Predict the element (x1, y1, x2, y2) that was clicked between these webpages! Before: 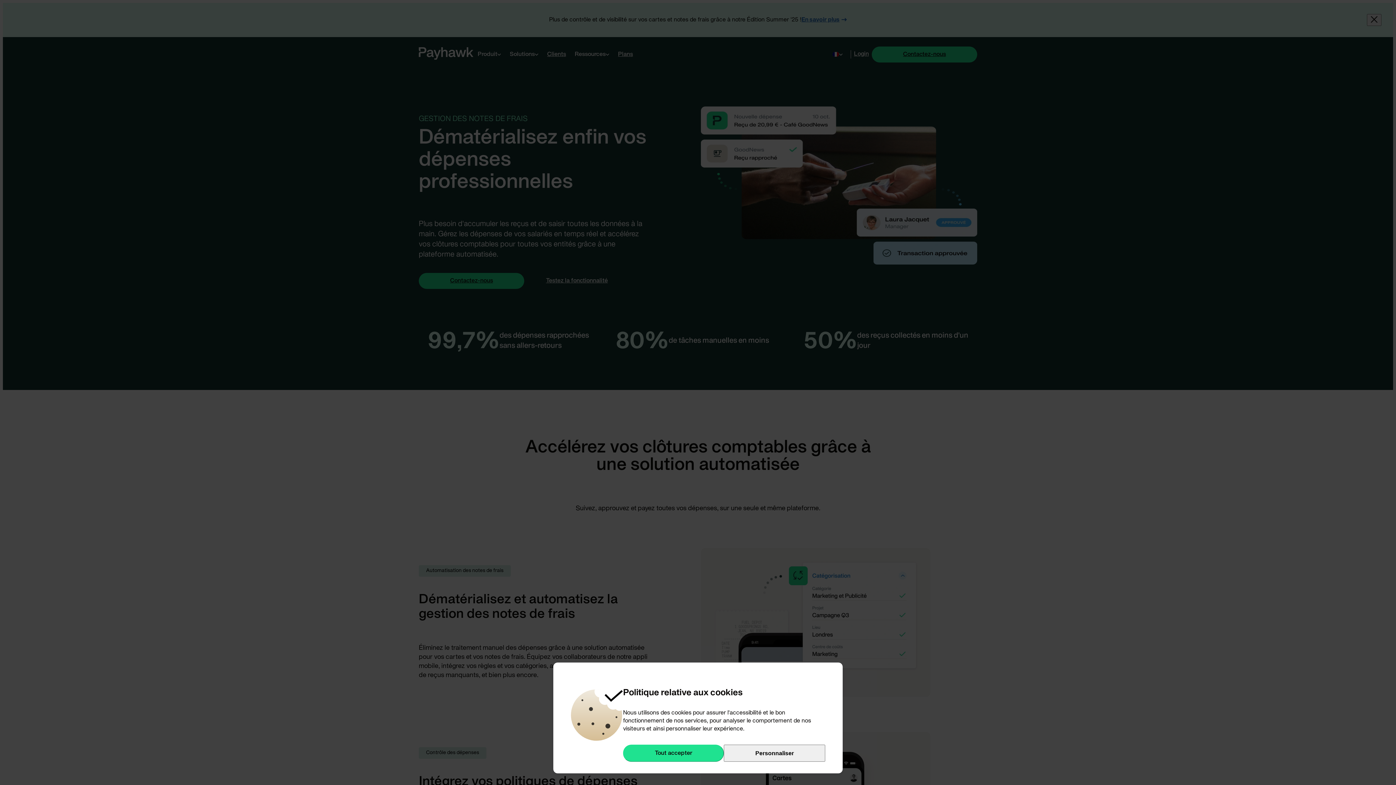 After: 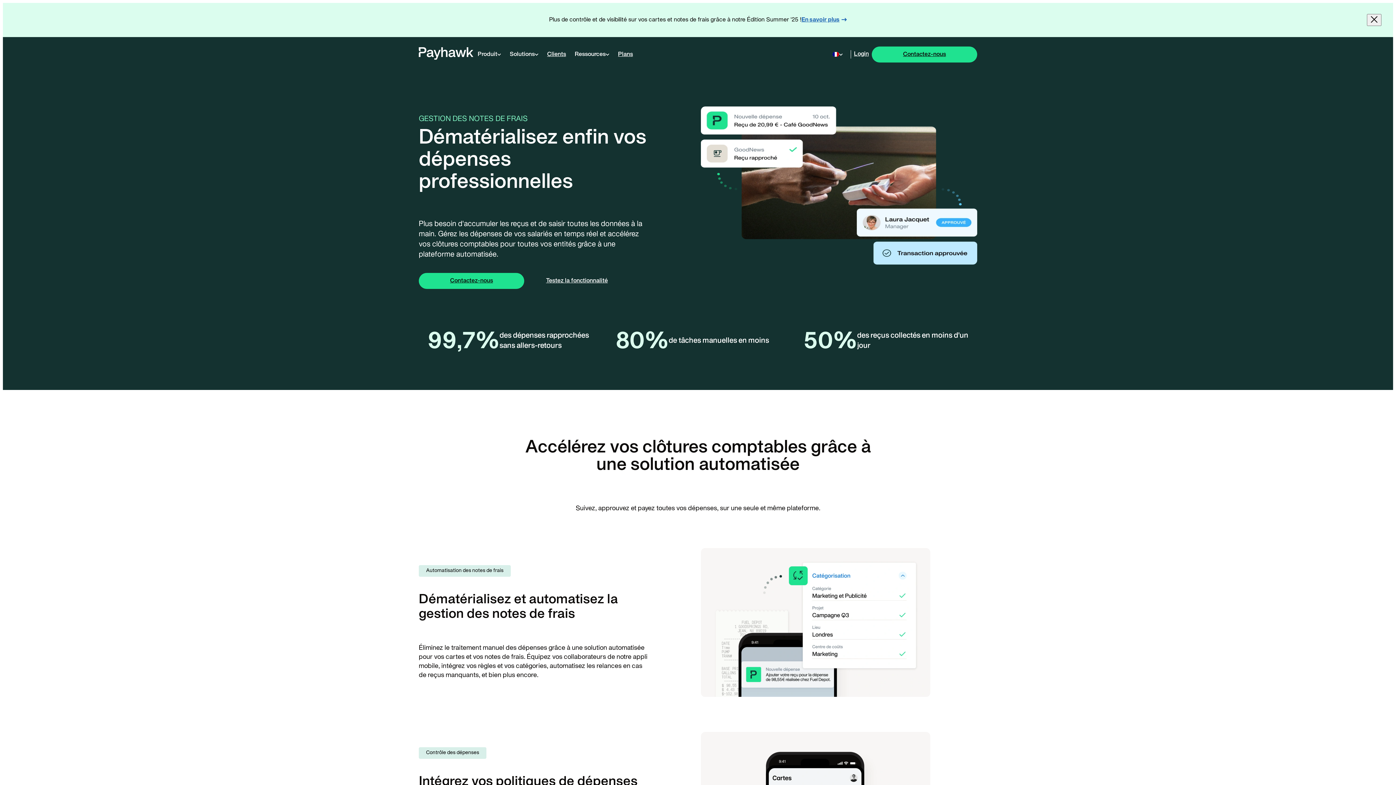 Action: label: Tout accepter bbox: (623, 745, 724, 762)